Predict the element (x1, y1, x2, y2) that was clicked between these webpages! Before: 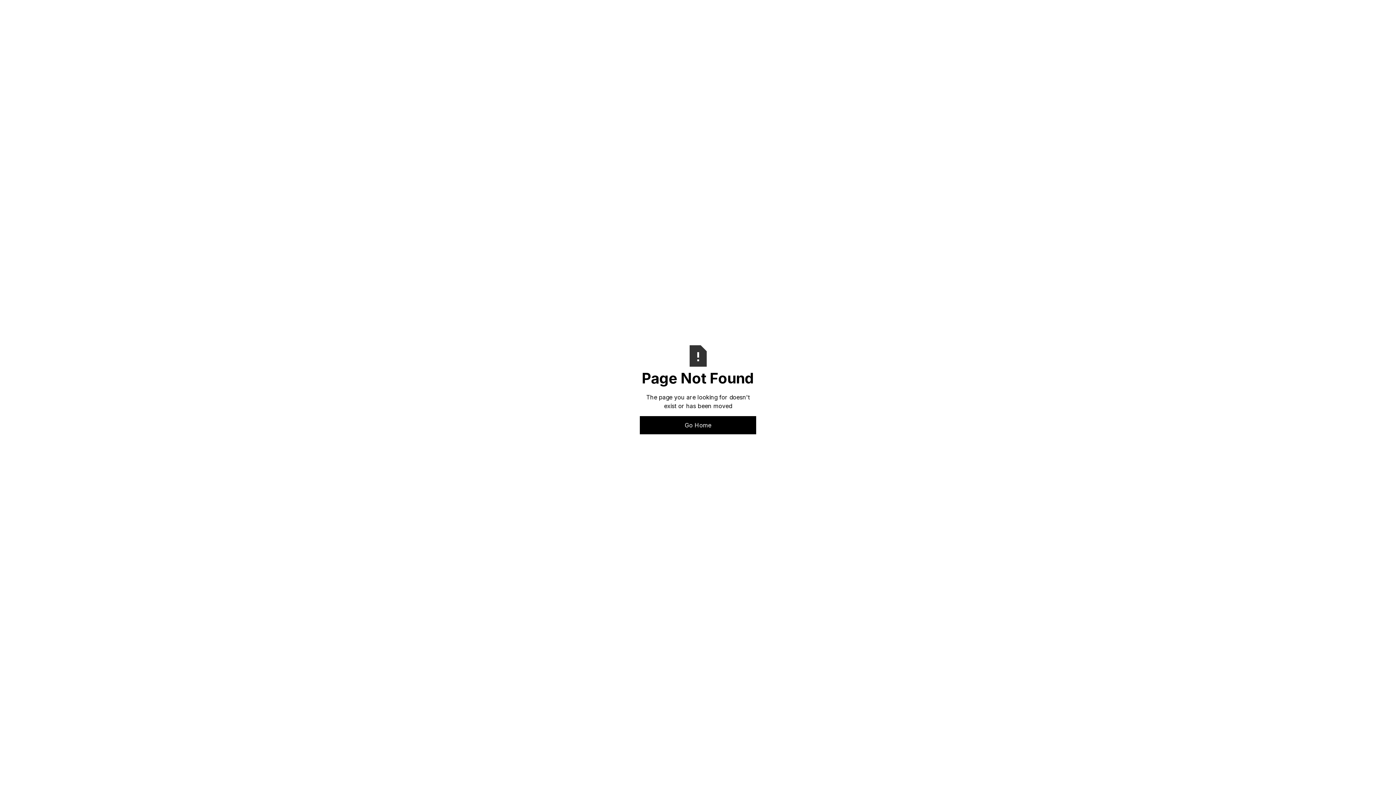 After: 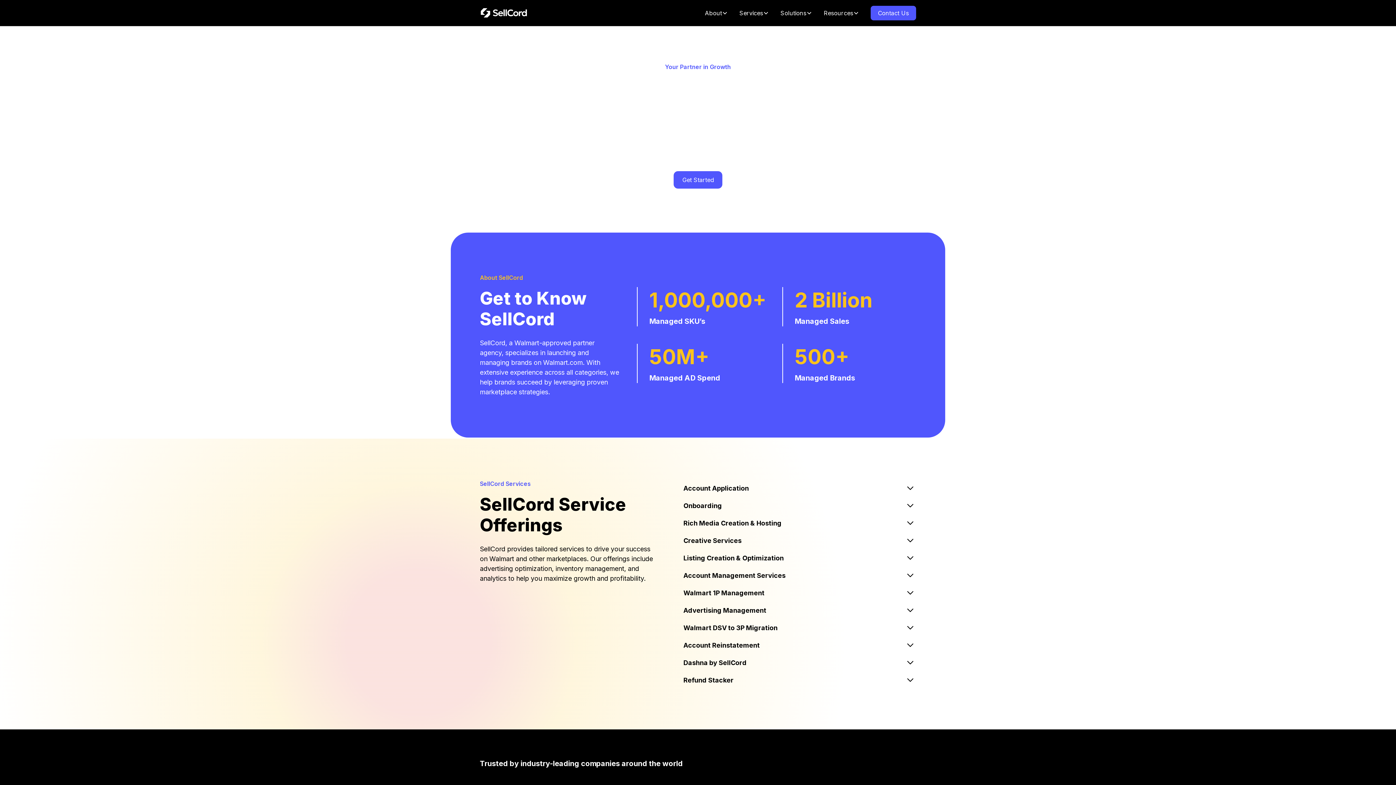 Action: bbox: (640, 416, 756, 434) label: Go Home